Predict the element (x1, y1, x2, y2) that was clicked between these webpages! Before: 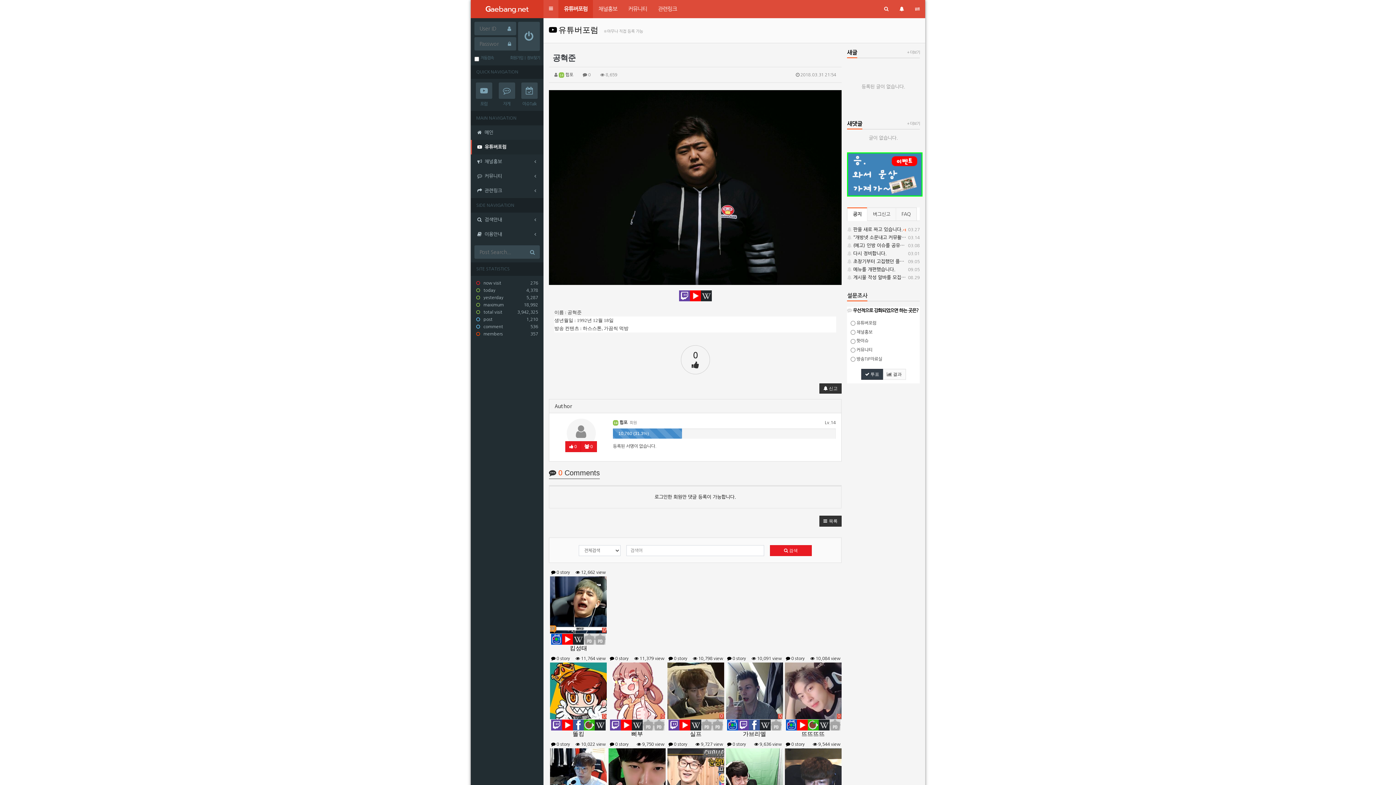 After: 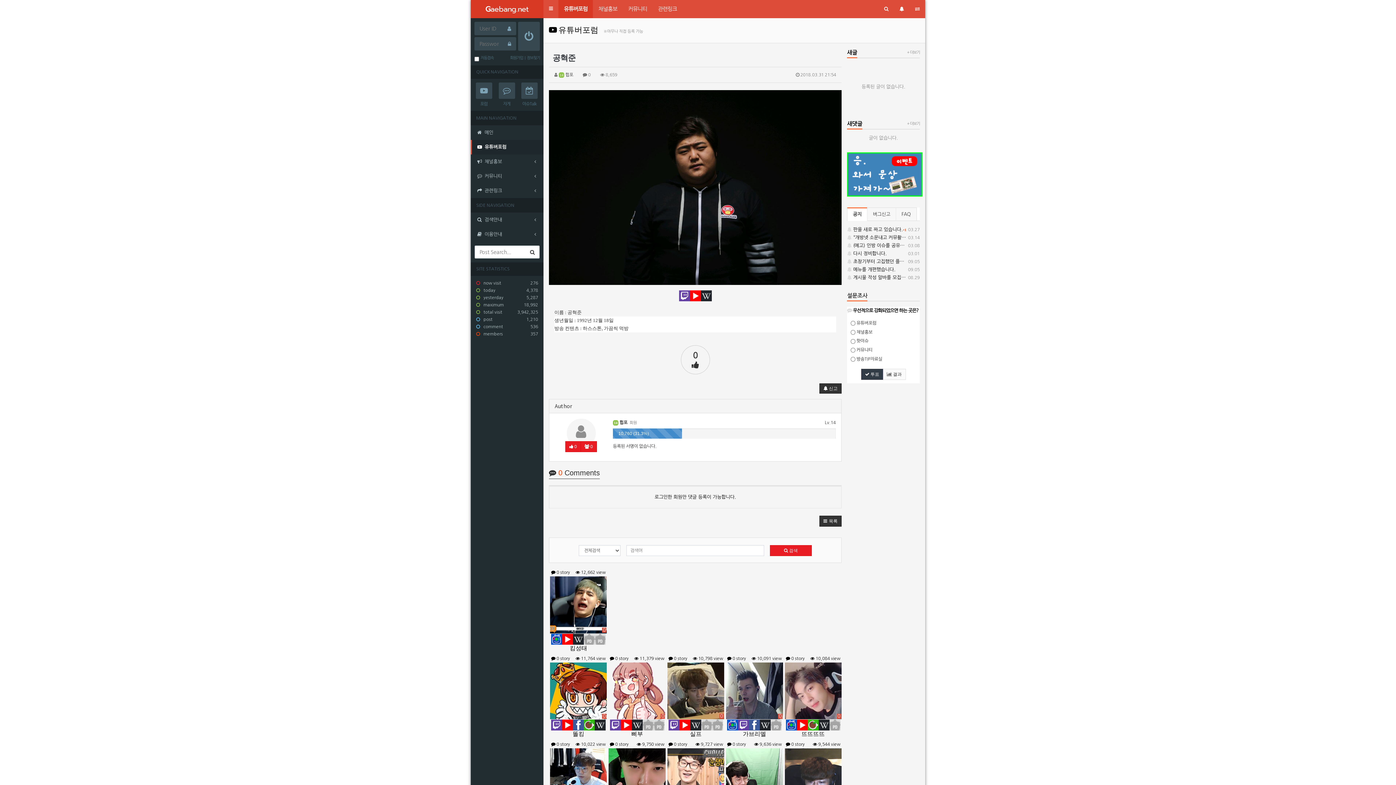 Action: bbox: (525, 245, 539, 258)